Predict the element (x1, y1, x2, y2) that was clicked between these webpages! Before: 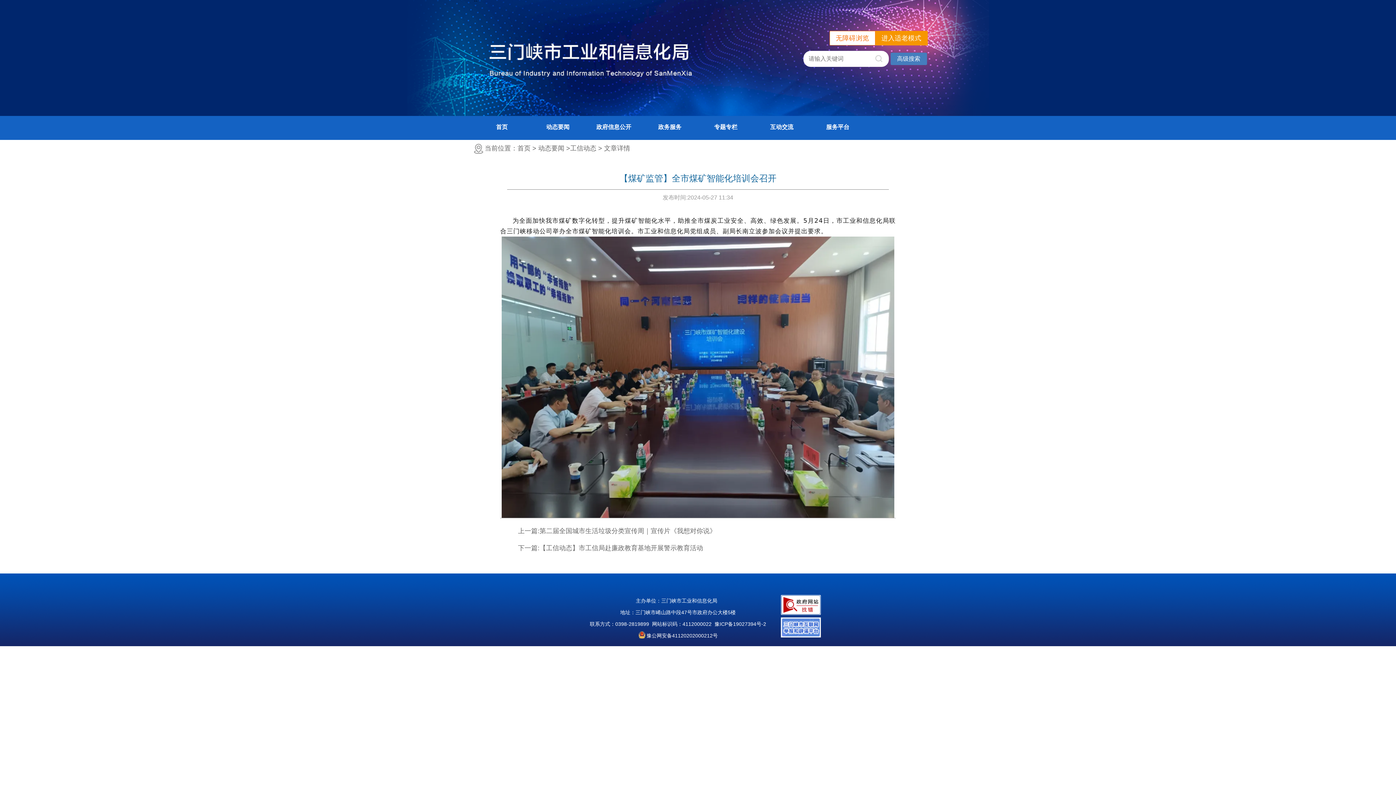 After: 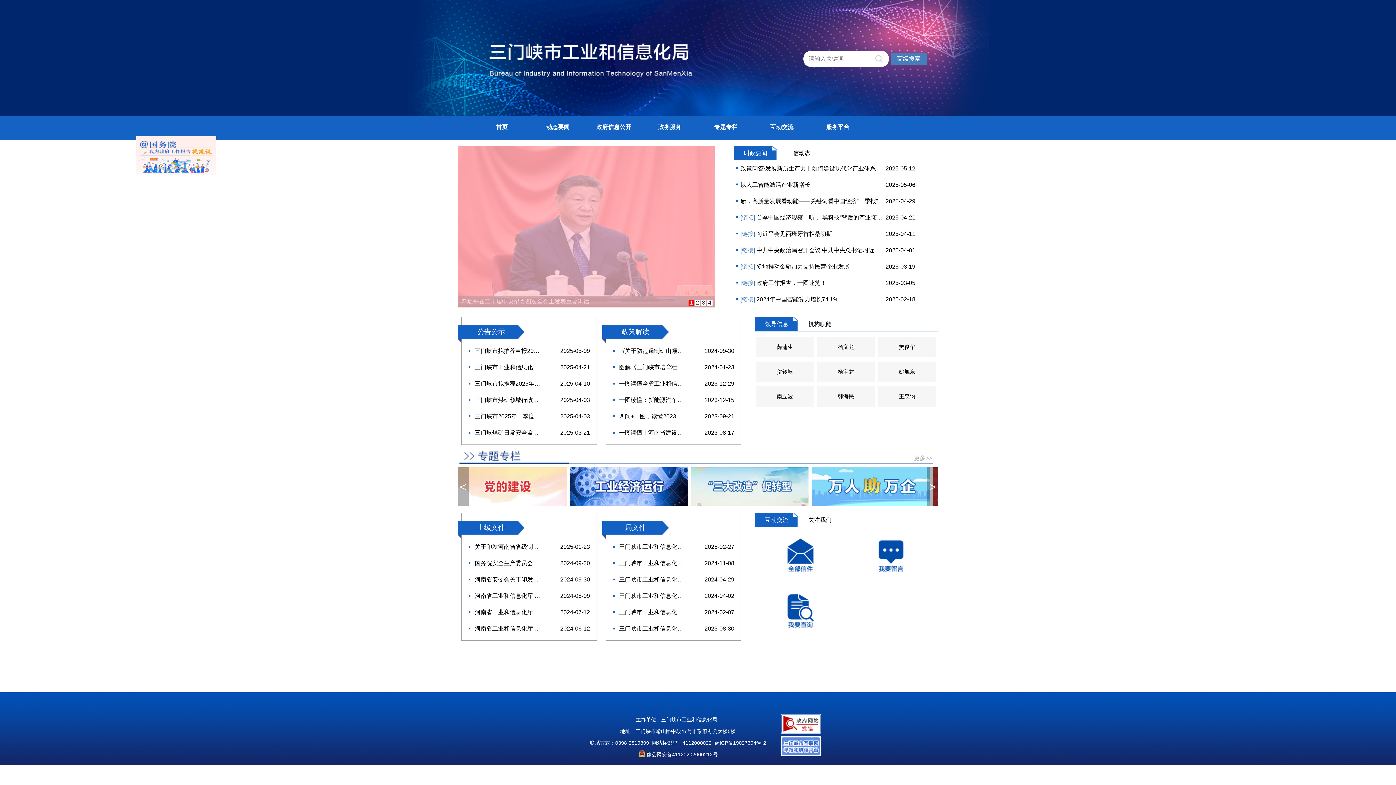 Action: label: 首页 bbox: (474, 120, 530, 140)